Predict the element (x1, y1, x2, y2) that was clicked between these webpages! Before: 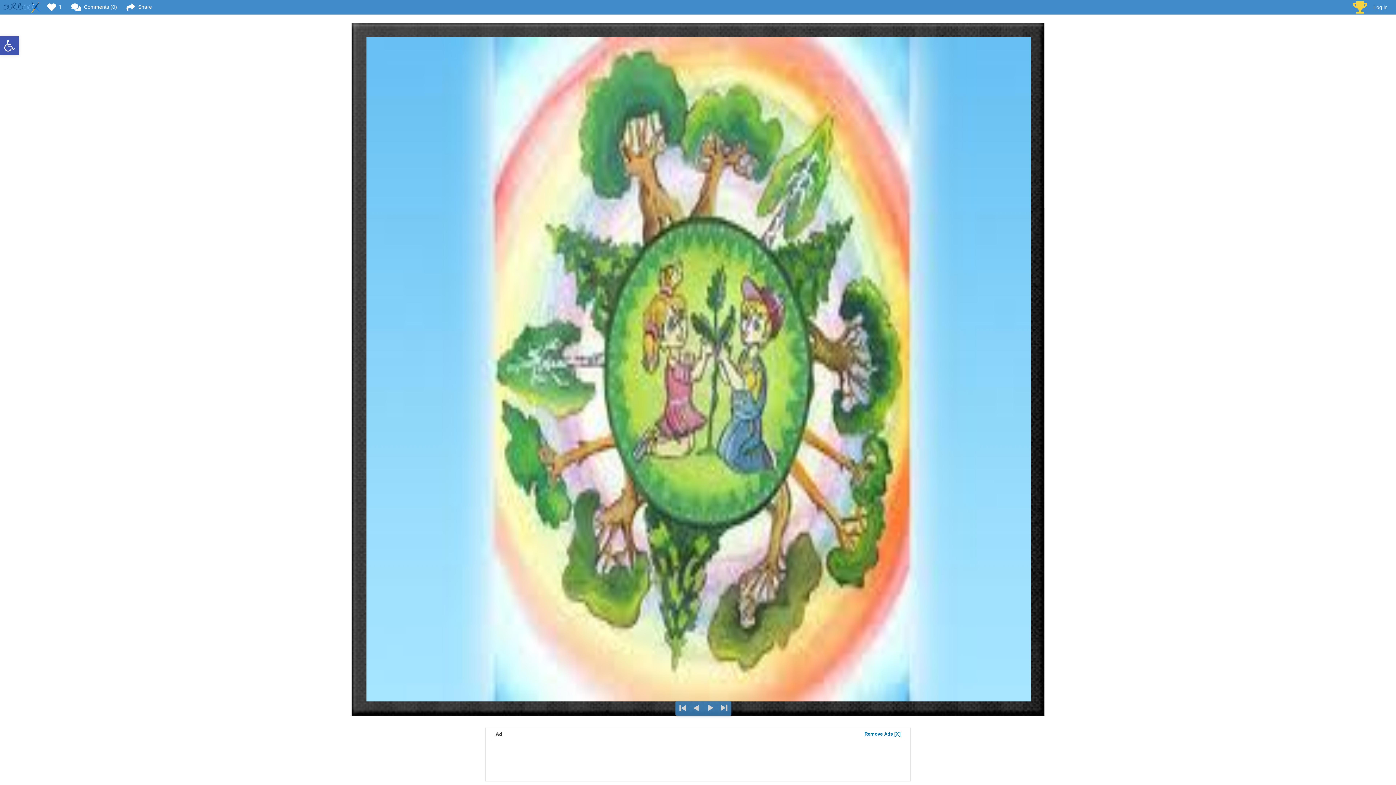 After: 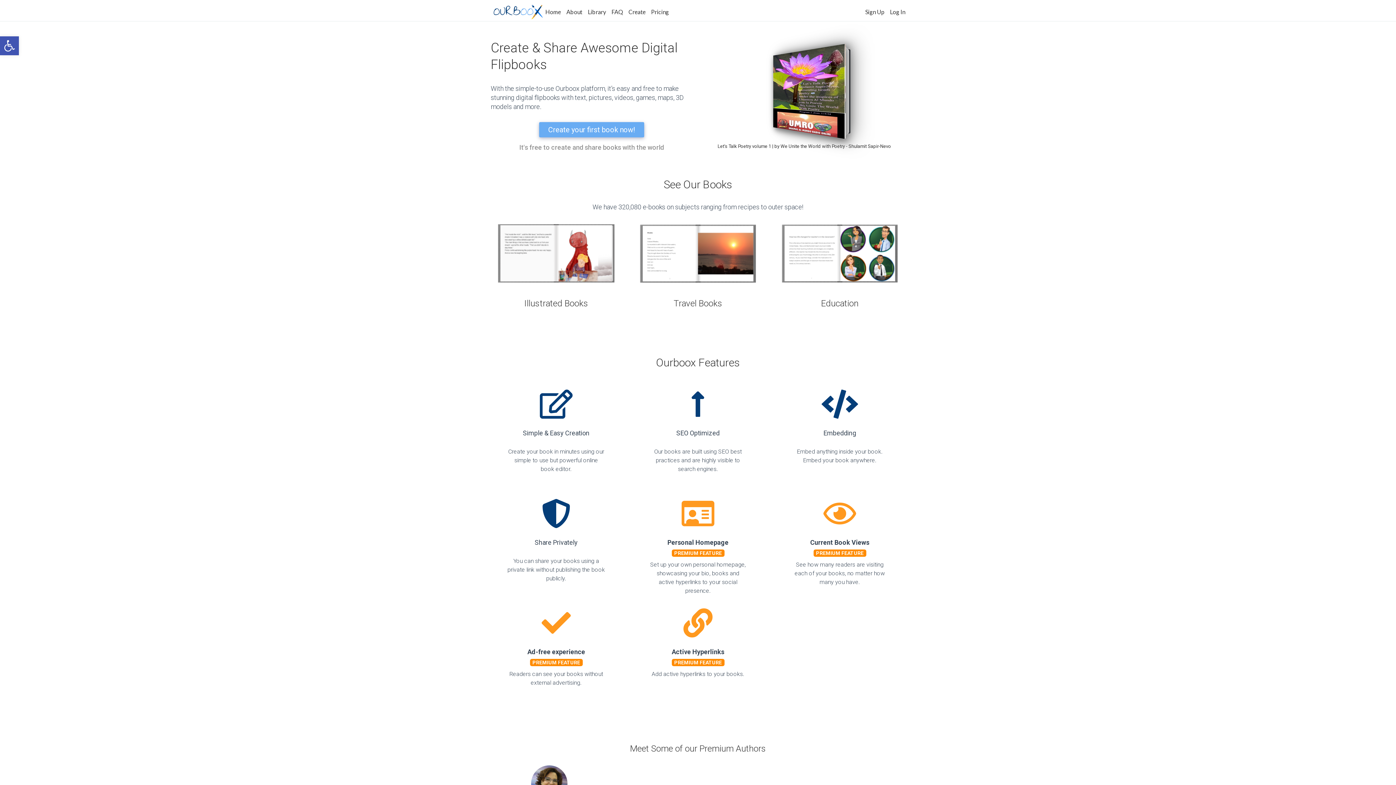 Action: bbox: (3, 1, 39, 12)